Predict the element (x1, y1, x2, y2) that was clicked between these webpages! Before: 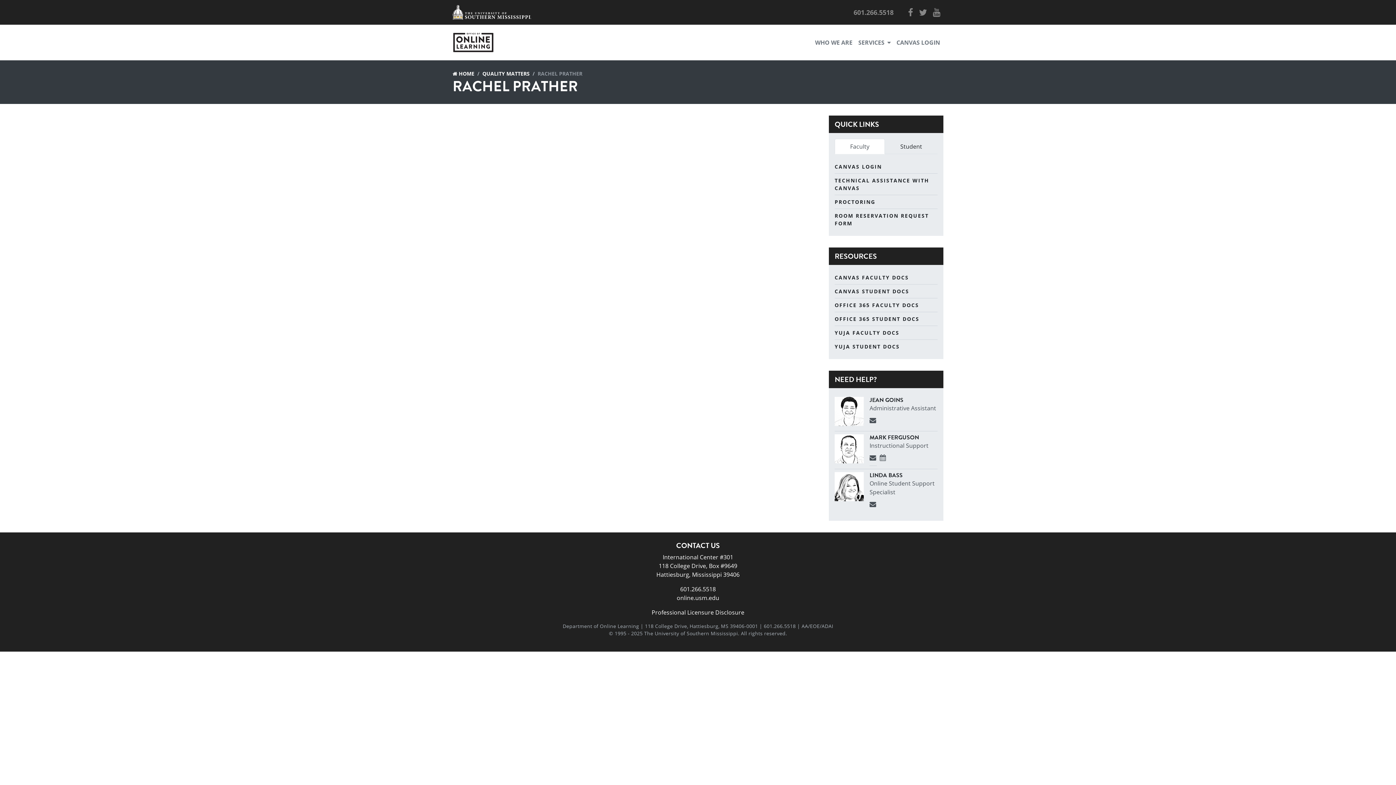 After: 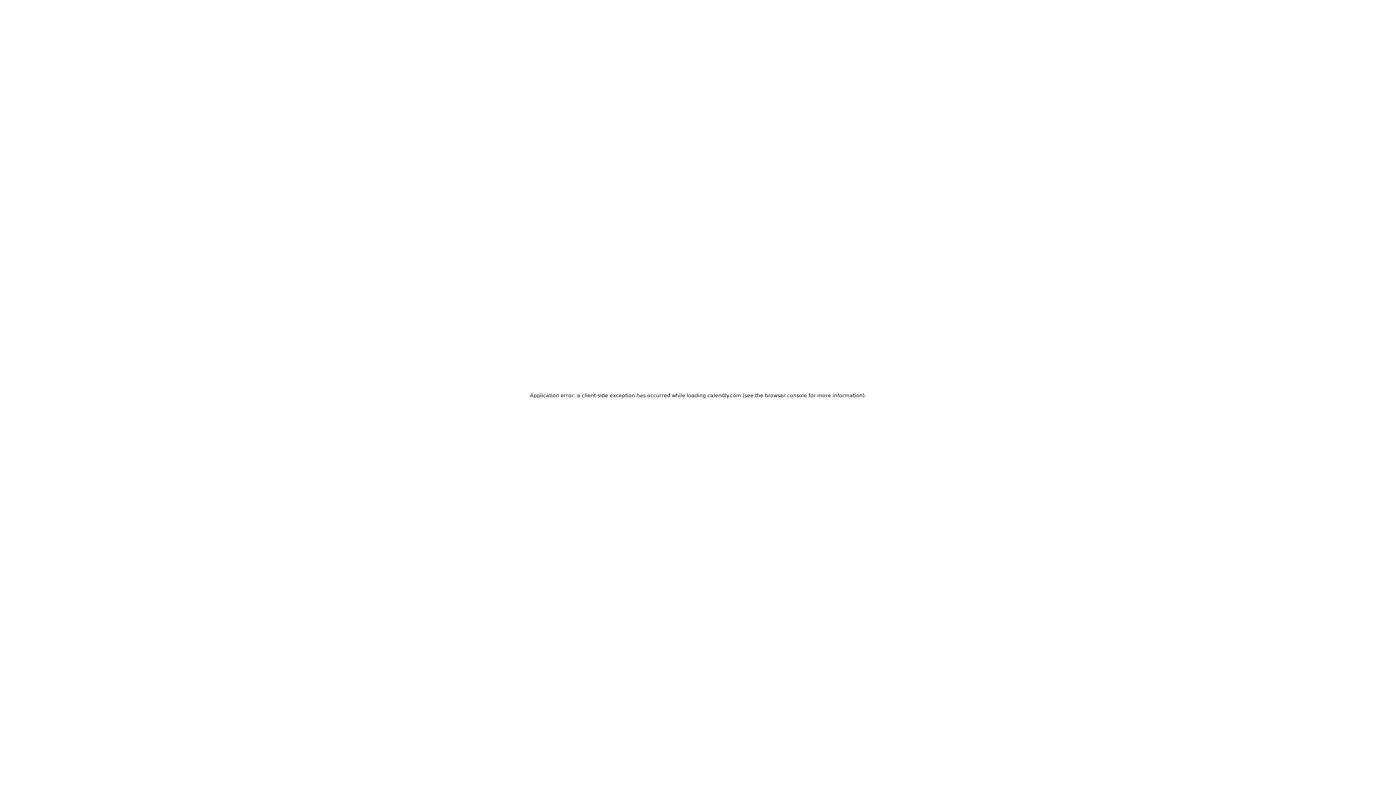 Action: label: SCHEDULE AN APPOINTMENT bbox: (880, 450, 886, 465)